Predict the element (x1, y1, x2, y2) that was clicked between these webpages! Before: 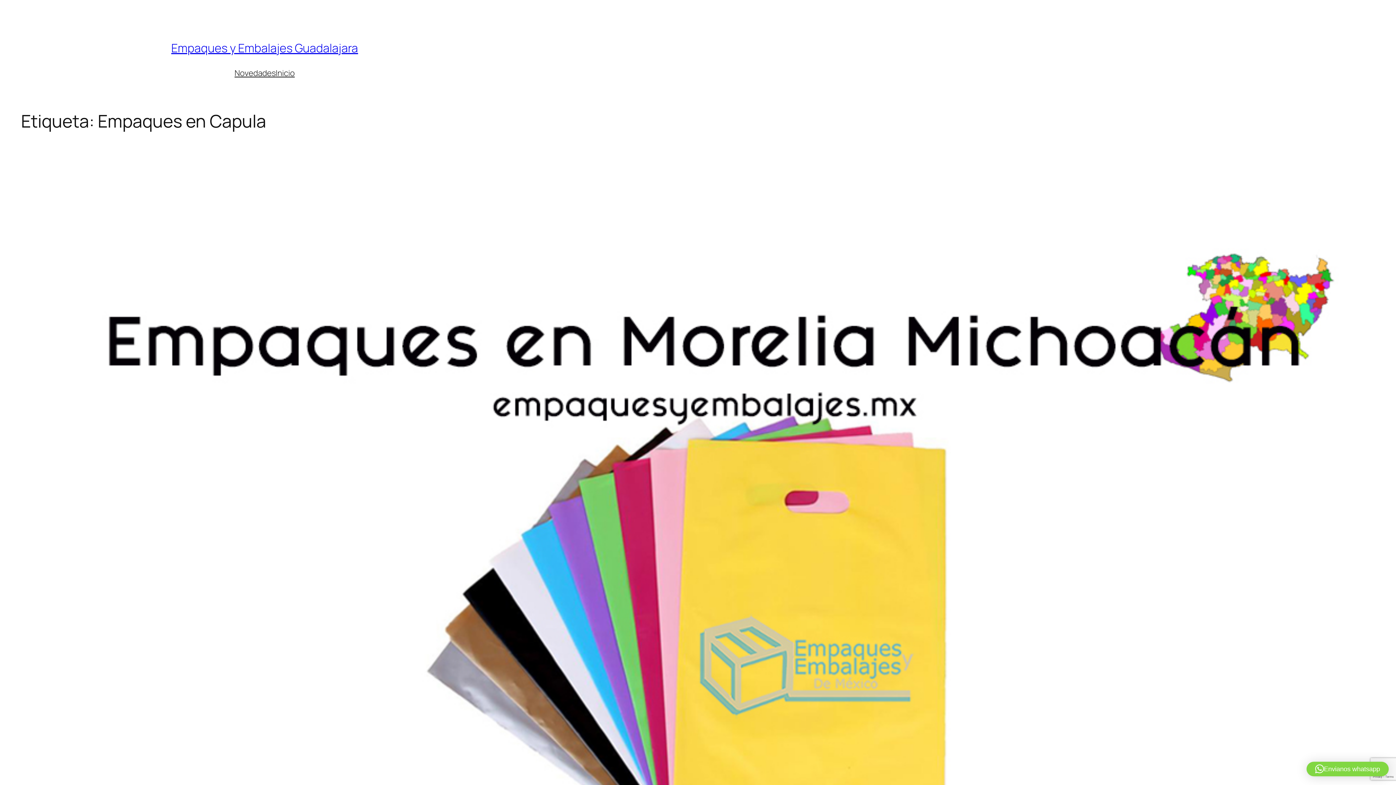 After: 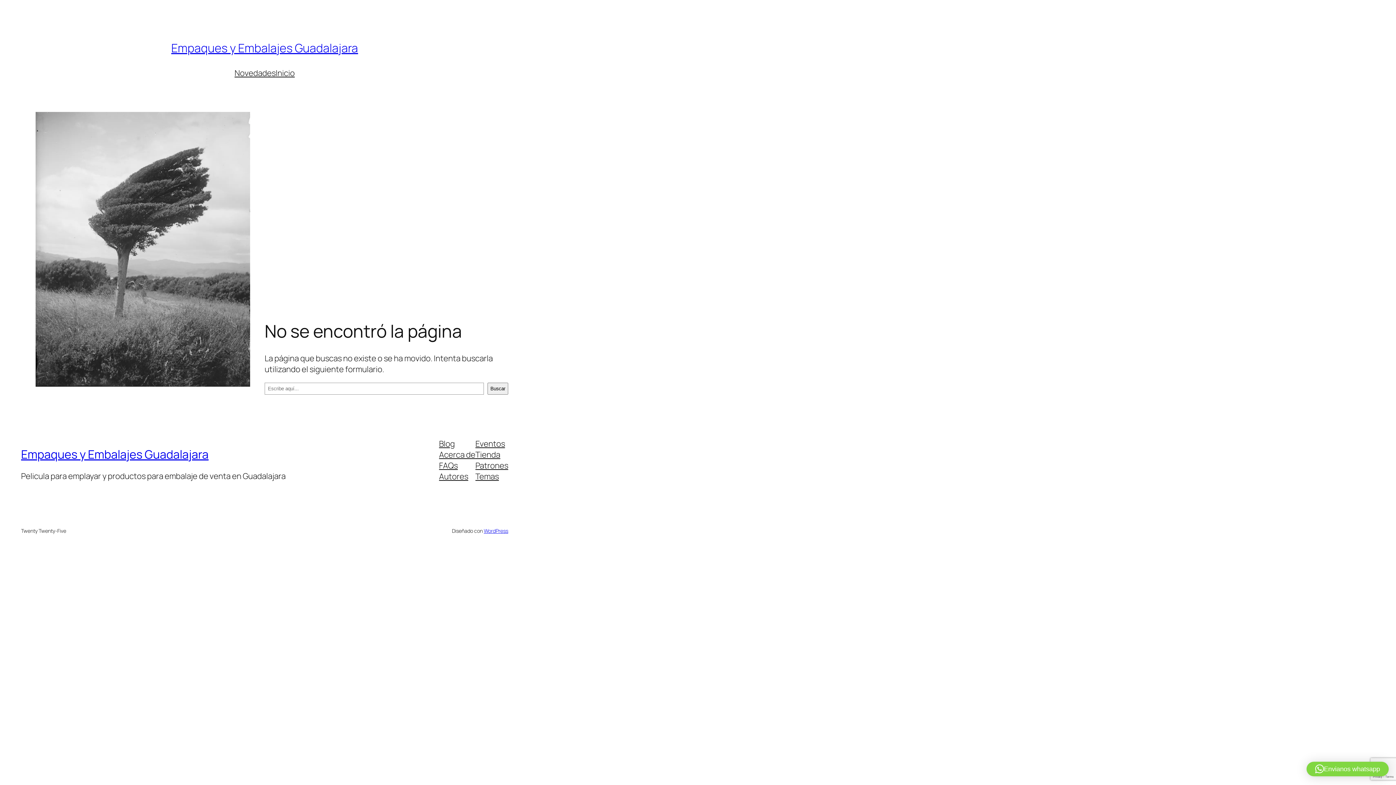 Action: bbox: (234, 67, 275, 78) label: Novedades